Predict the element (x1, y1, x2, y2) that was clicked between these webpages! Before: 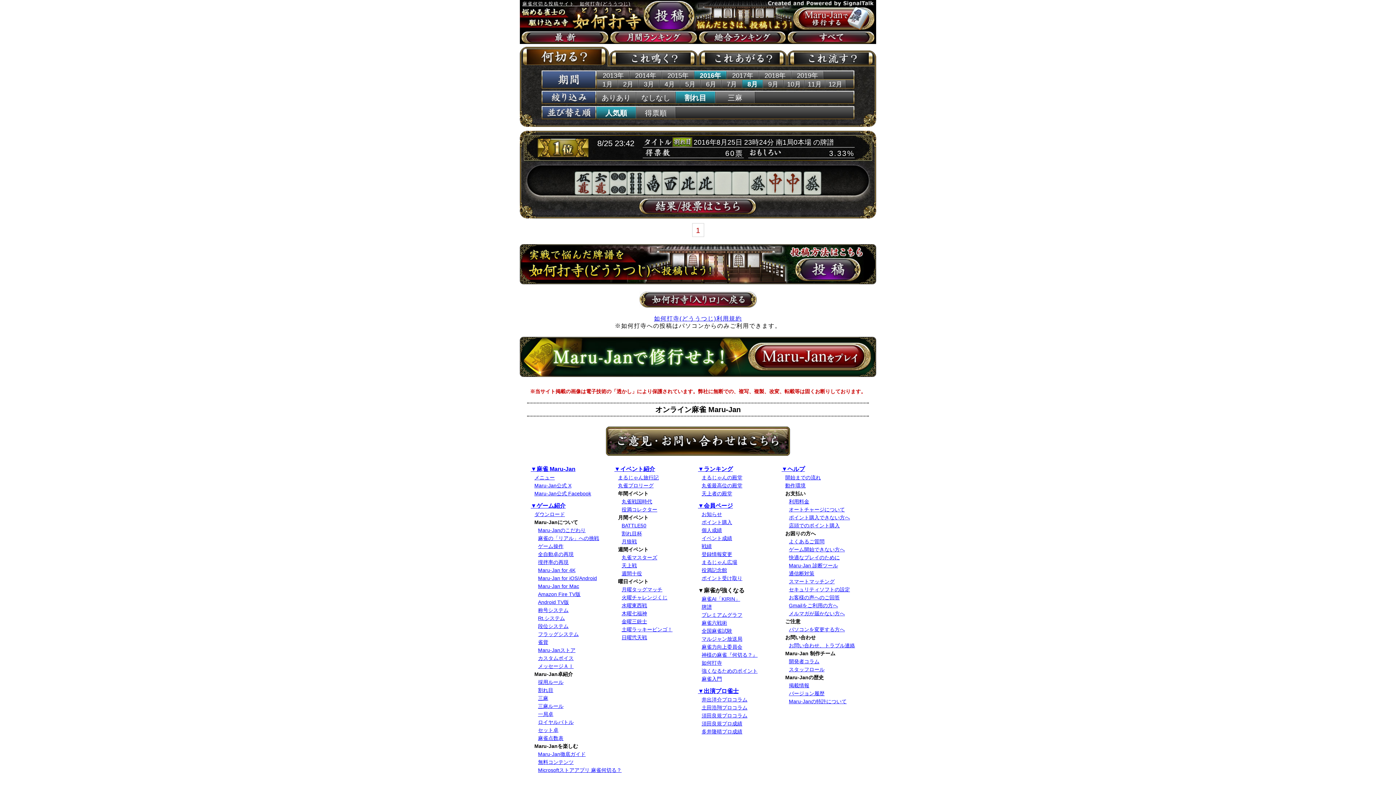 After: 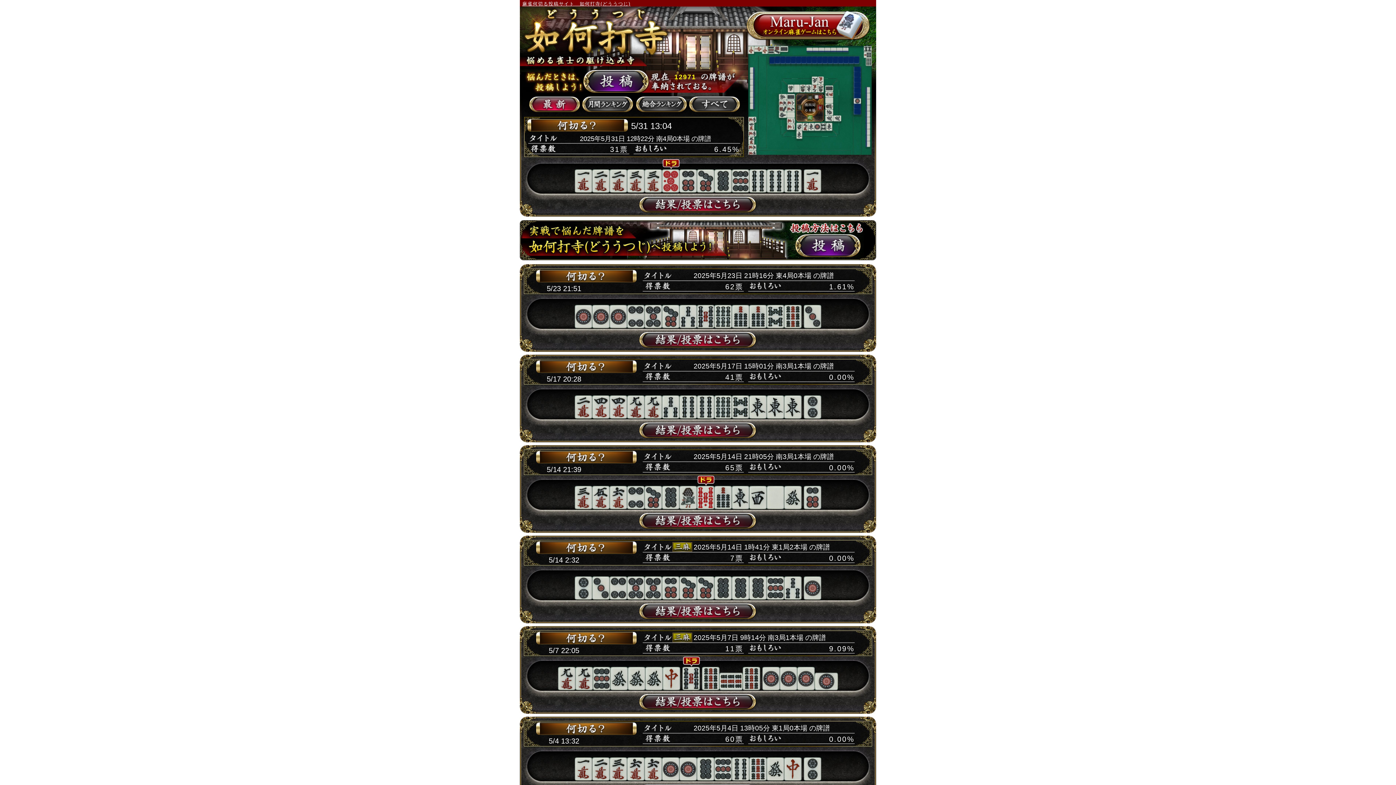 Action: bbox: (522, 1, 630, 6) label: 麻雀何切る投稿サイト　如何打寺(どううつじ)